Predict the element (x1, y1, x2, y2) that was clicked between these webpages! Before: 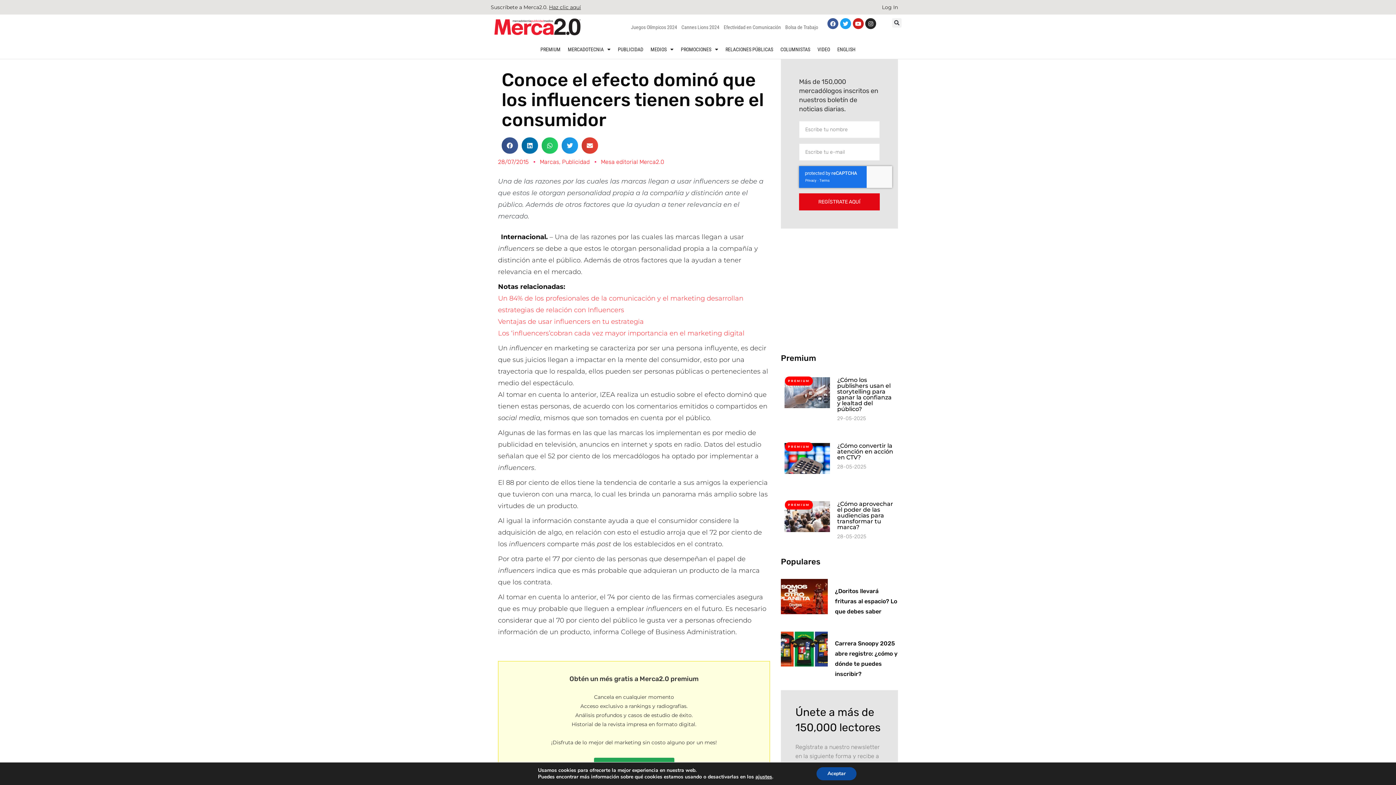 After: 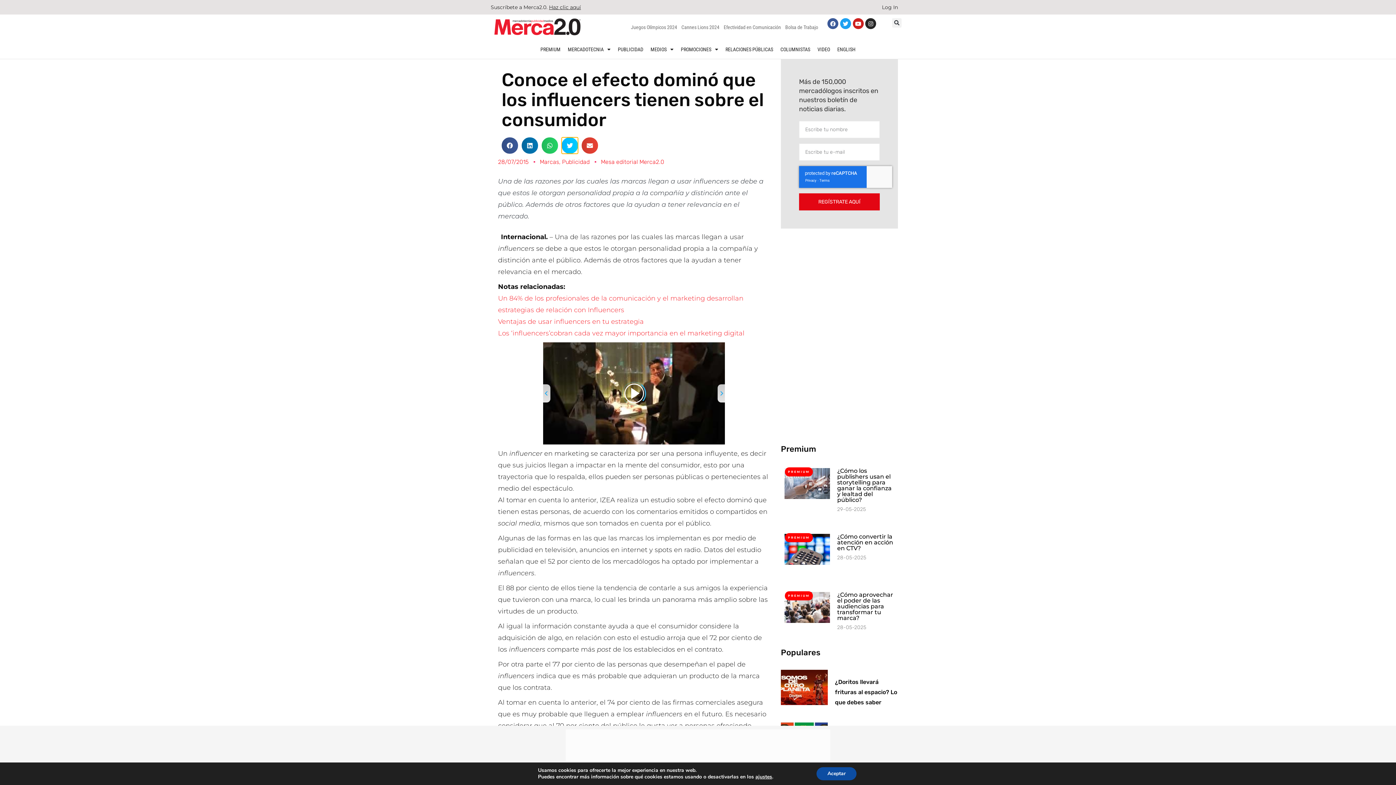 Action: bbox: (561, 137, 578, 153) label: Compartir en twitter